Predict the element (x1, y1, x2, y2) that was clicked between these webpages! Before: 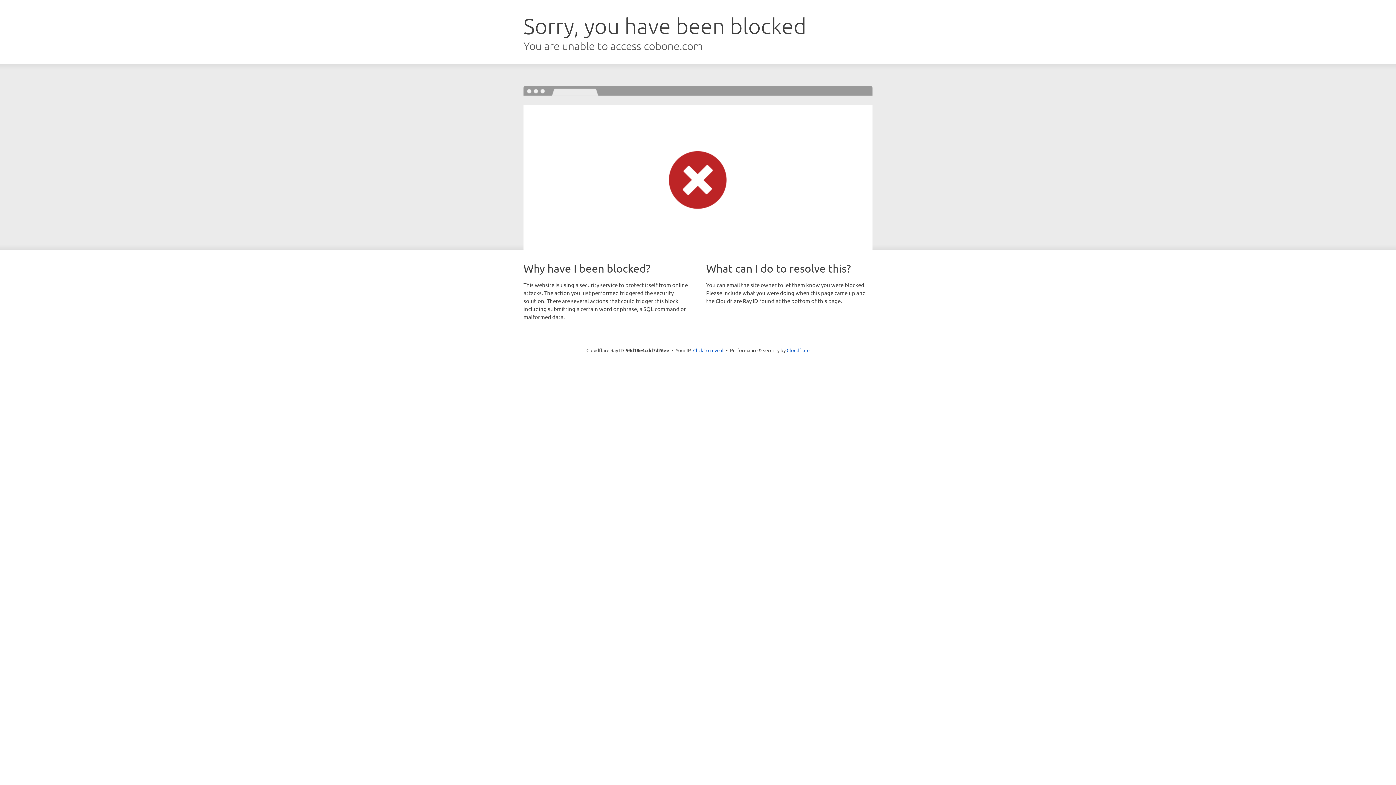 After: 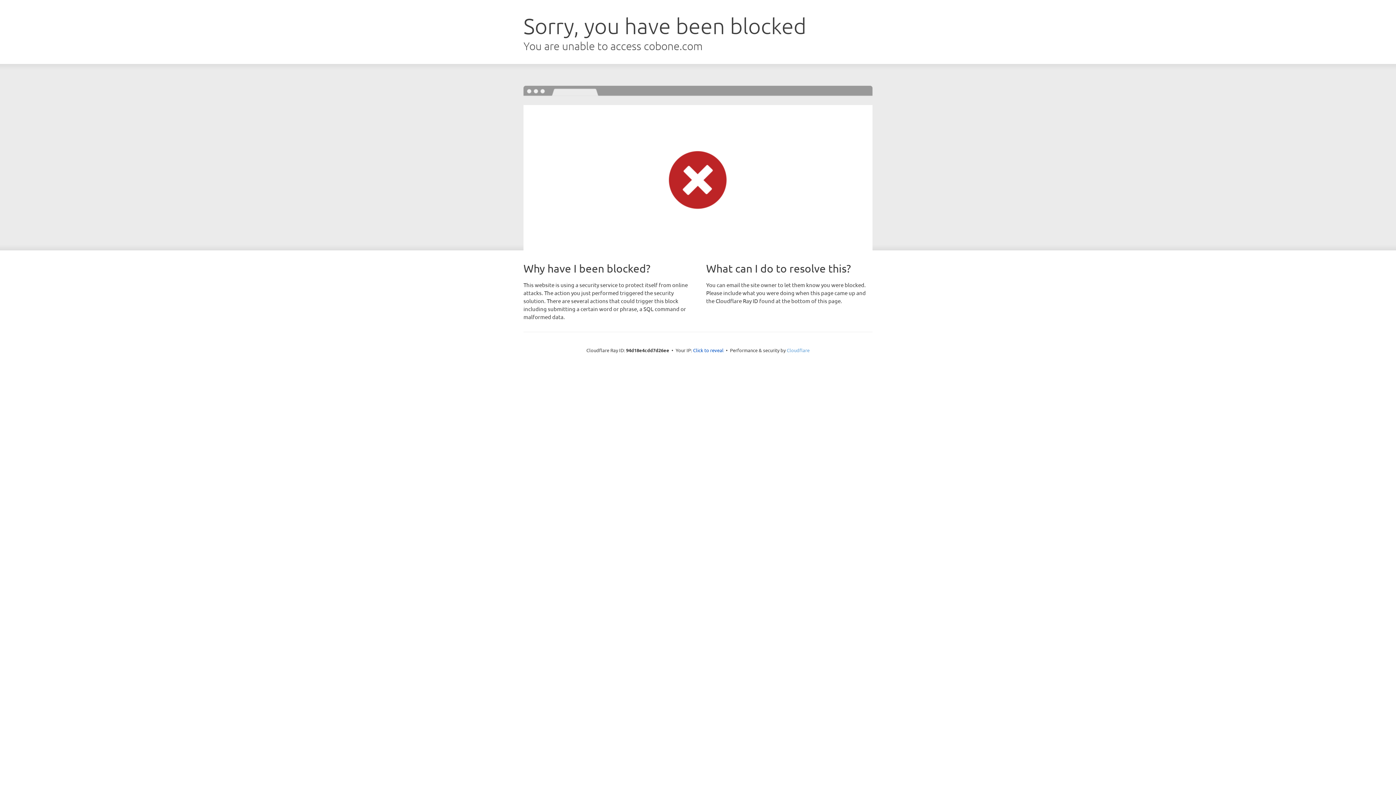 Action: bbox: (786, 347, 809, 353) label: Cloudflare